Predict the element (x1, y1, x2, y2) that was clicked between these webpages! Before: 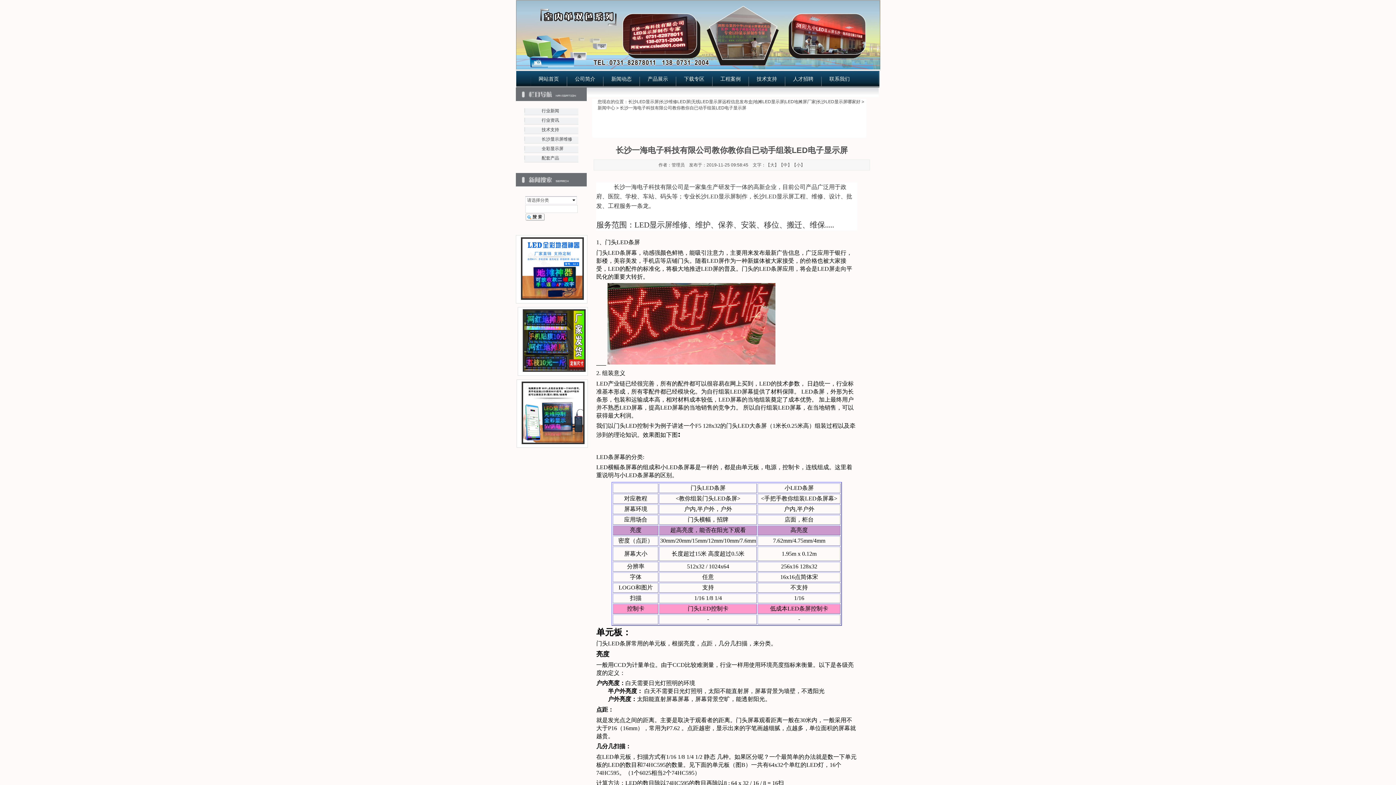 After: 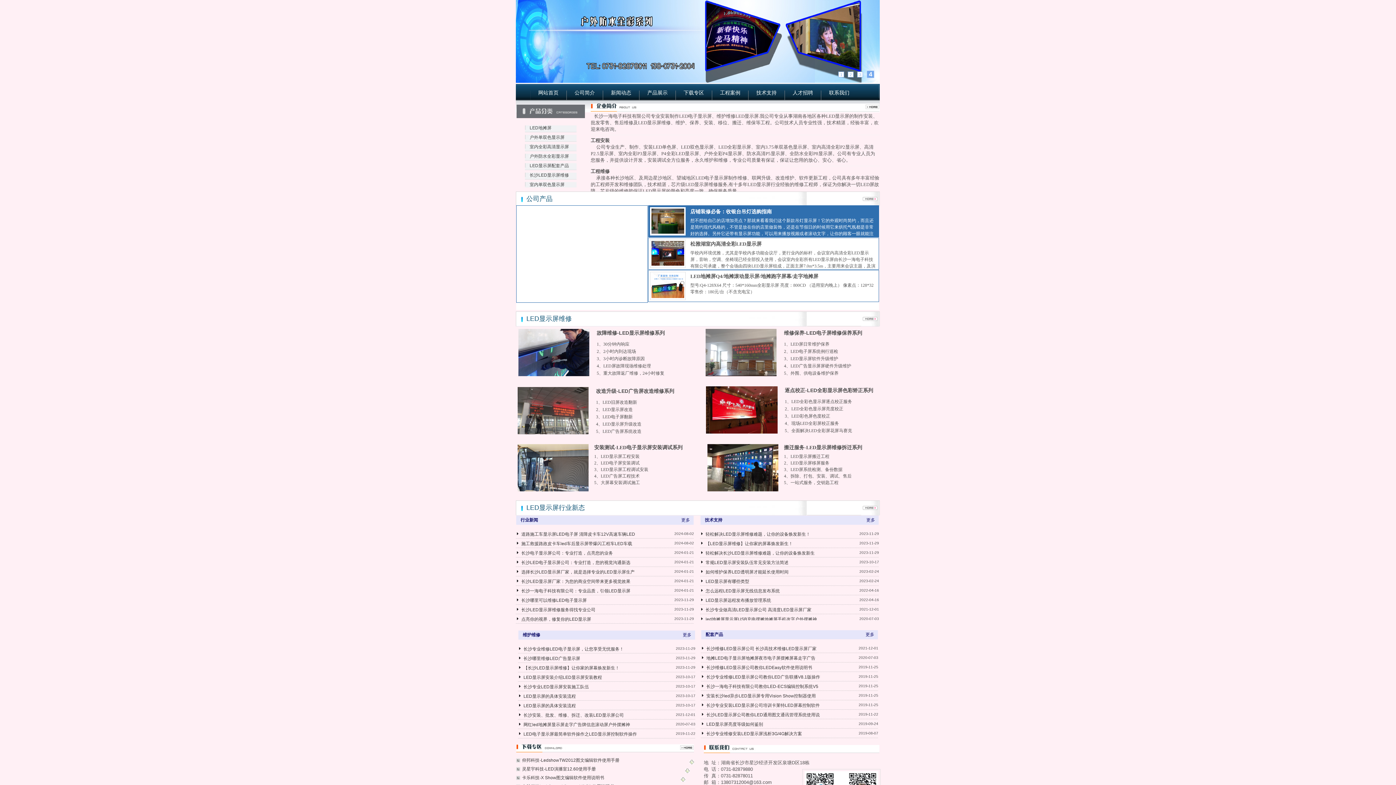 Action: bbox: (530, 70, 567, 88) label: 网站首页